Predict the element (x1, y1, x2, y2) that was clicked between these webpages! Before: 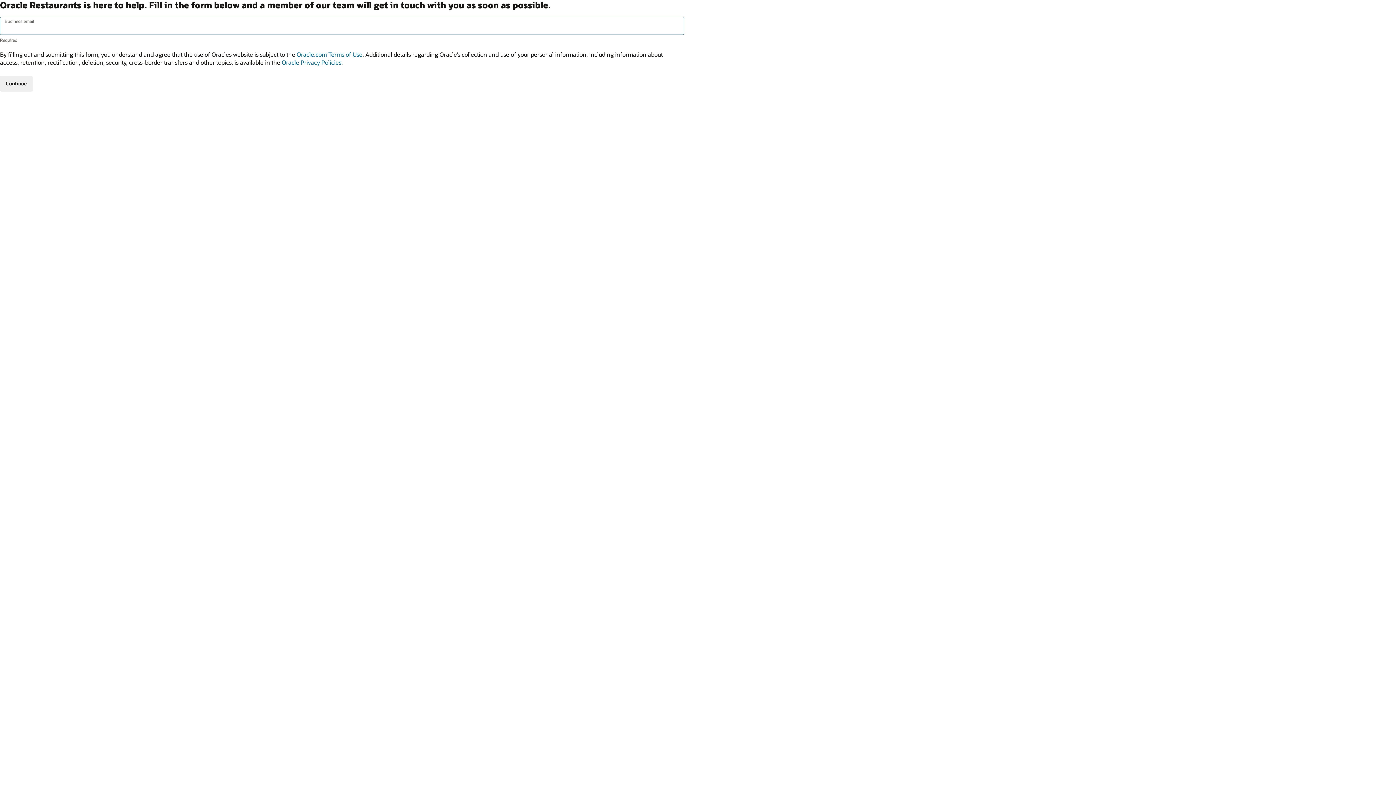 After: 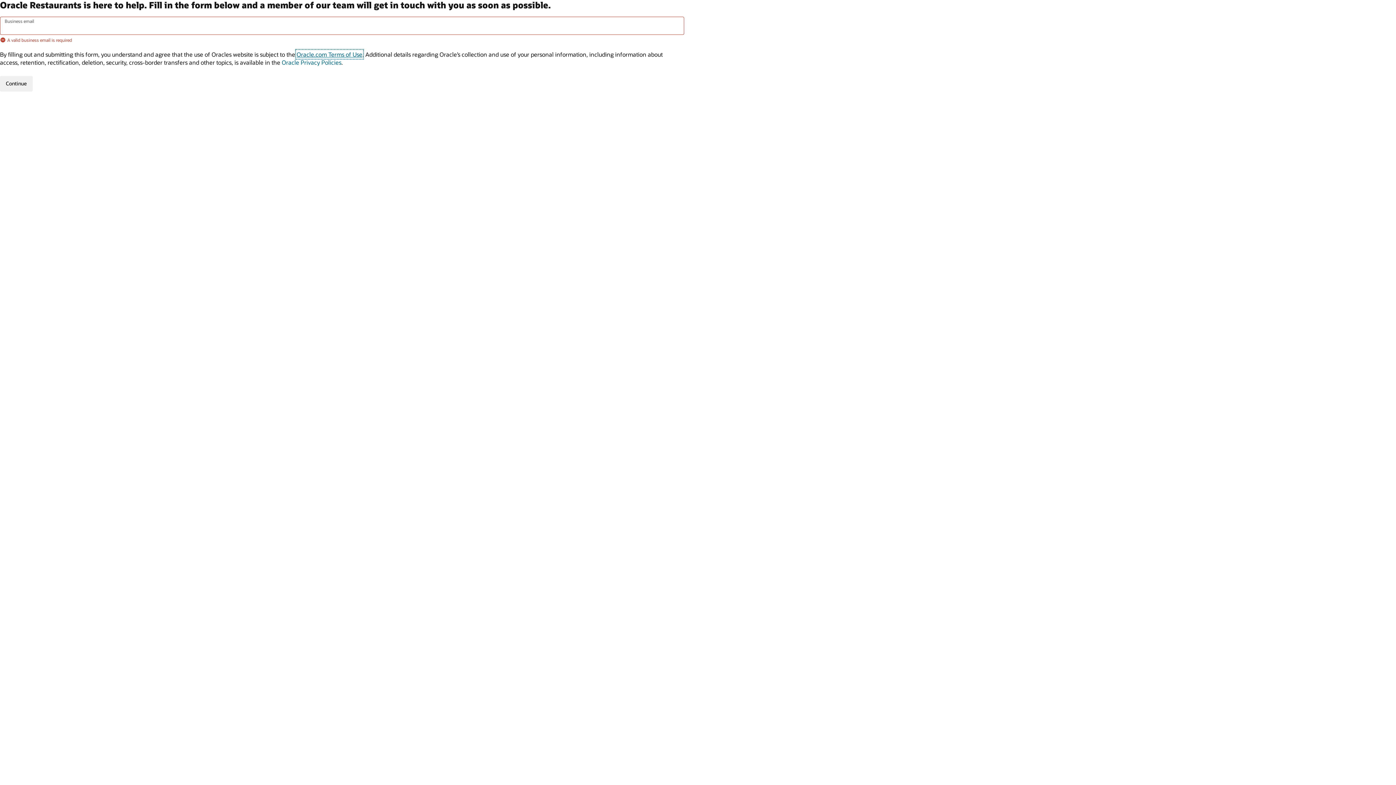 Action: label: Oracle.com Terms of Use bbox: (296, 50, 362, 58)